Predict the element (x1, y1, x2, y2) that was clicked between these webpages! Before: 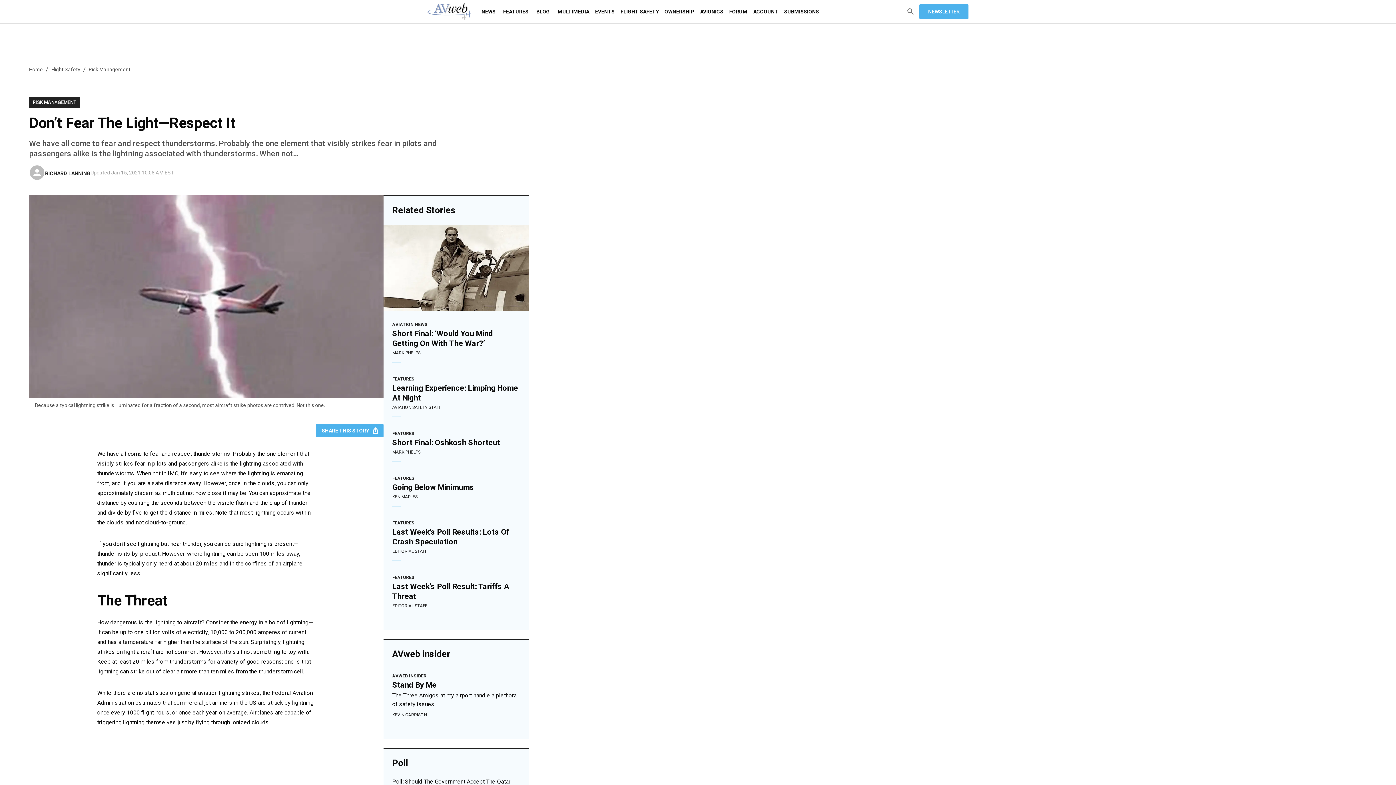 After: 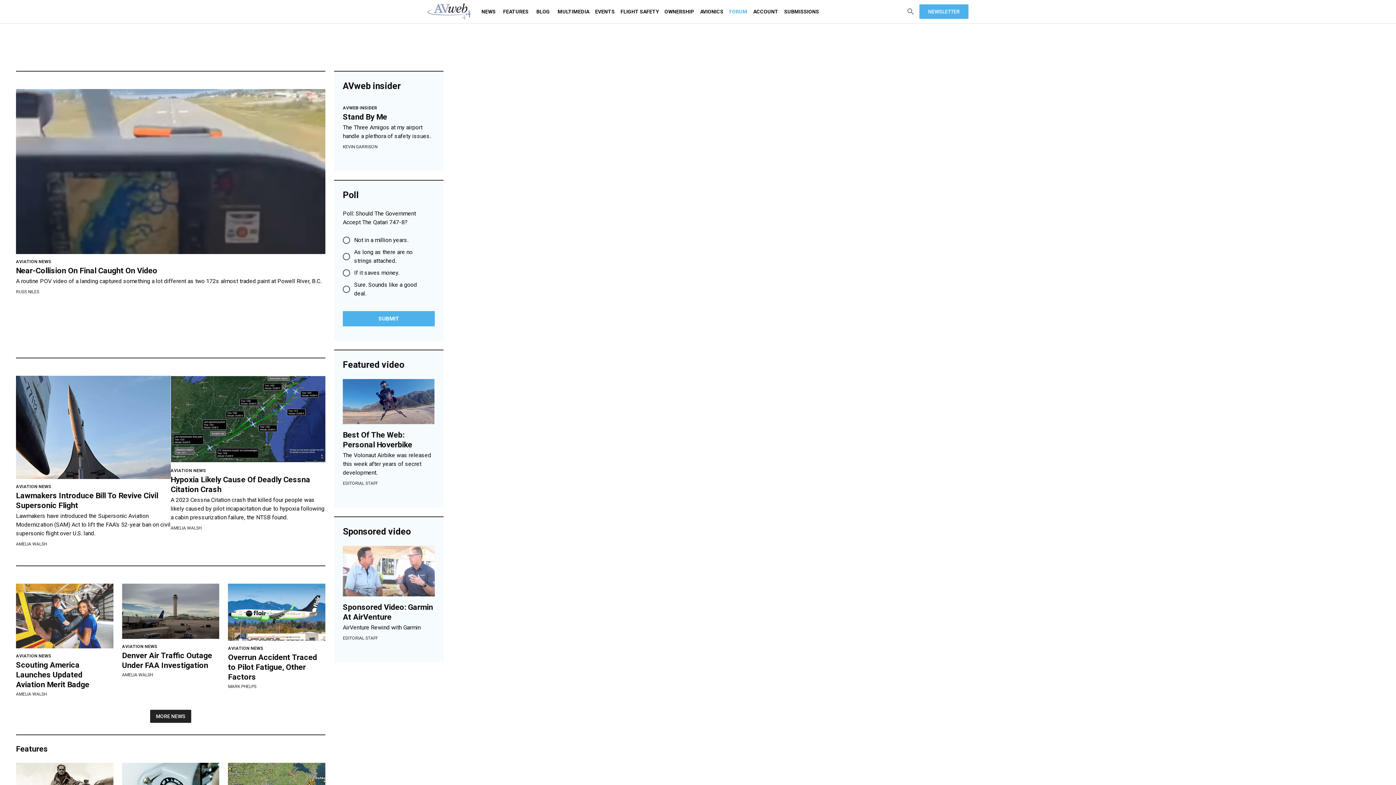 Action: bbox: (29, 66, 42, 72) label: Home